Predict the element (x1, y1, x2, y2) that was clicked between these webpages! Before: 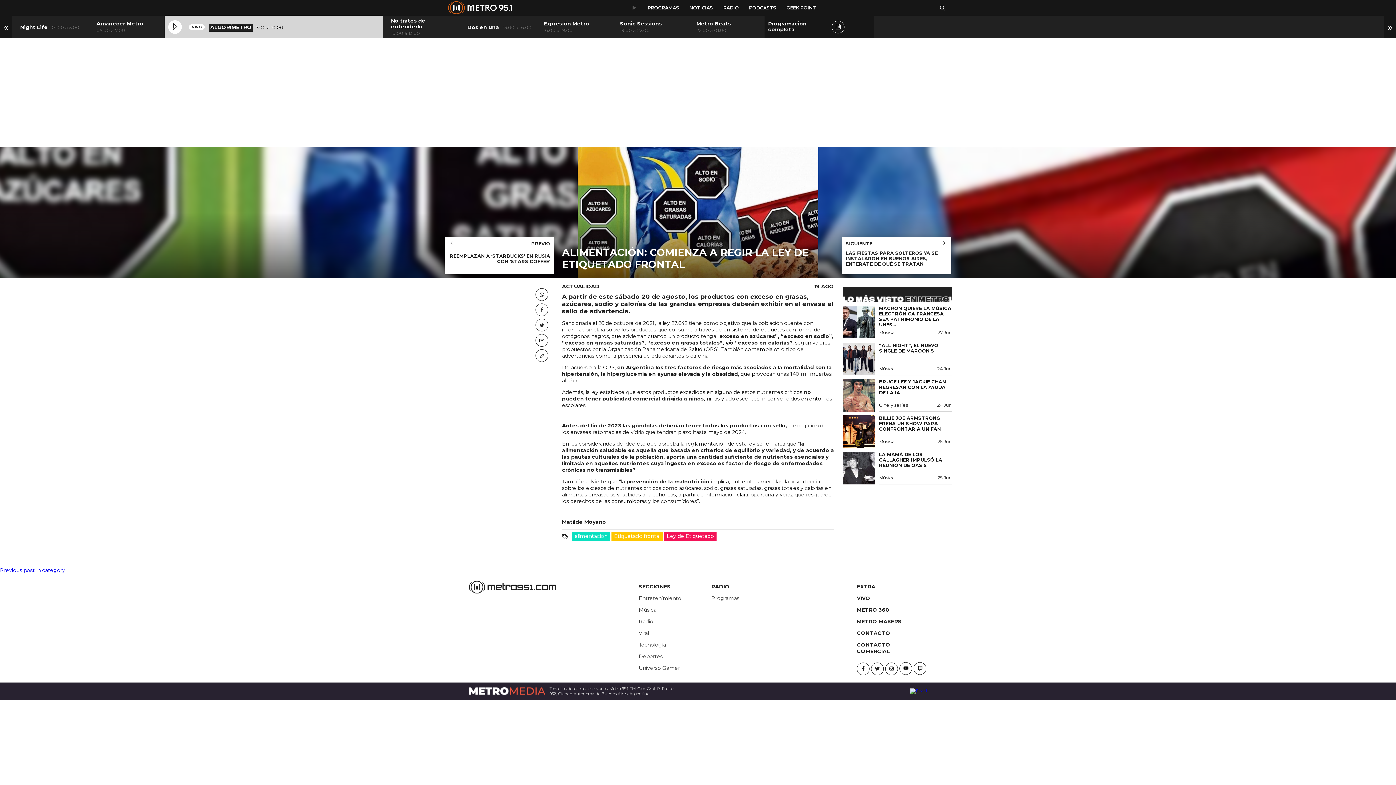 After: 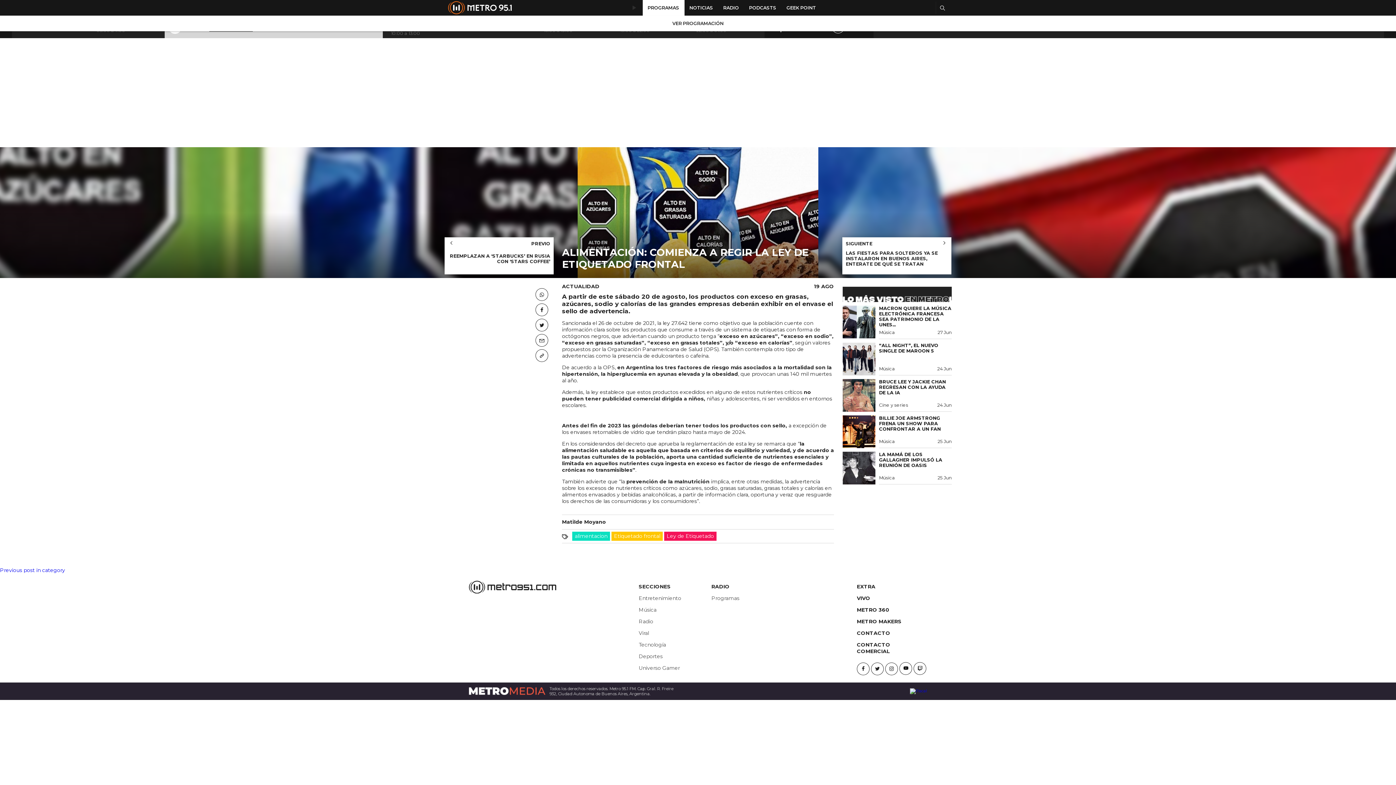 Action: bbox: (642, 0, 684, 15) label: PROGRAMAS